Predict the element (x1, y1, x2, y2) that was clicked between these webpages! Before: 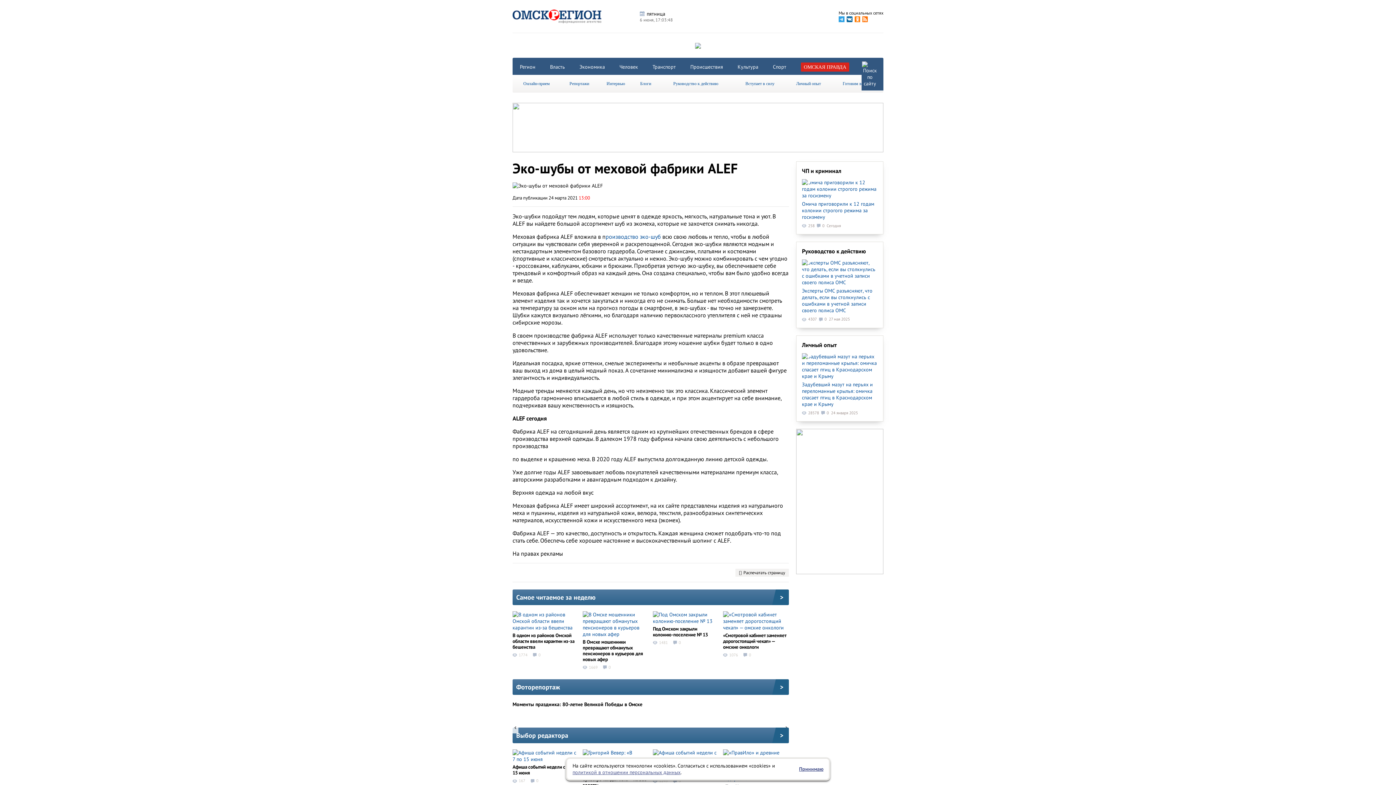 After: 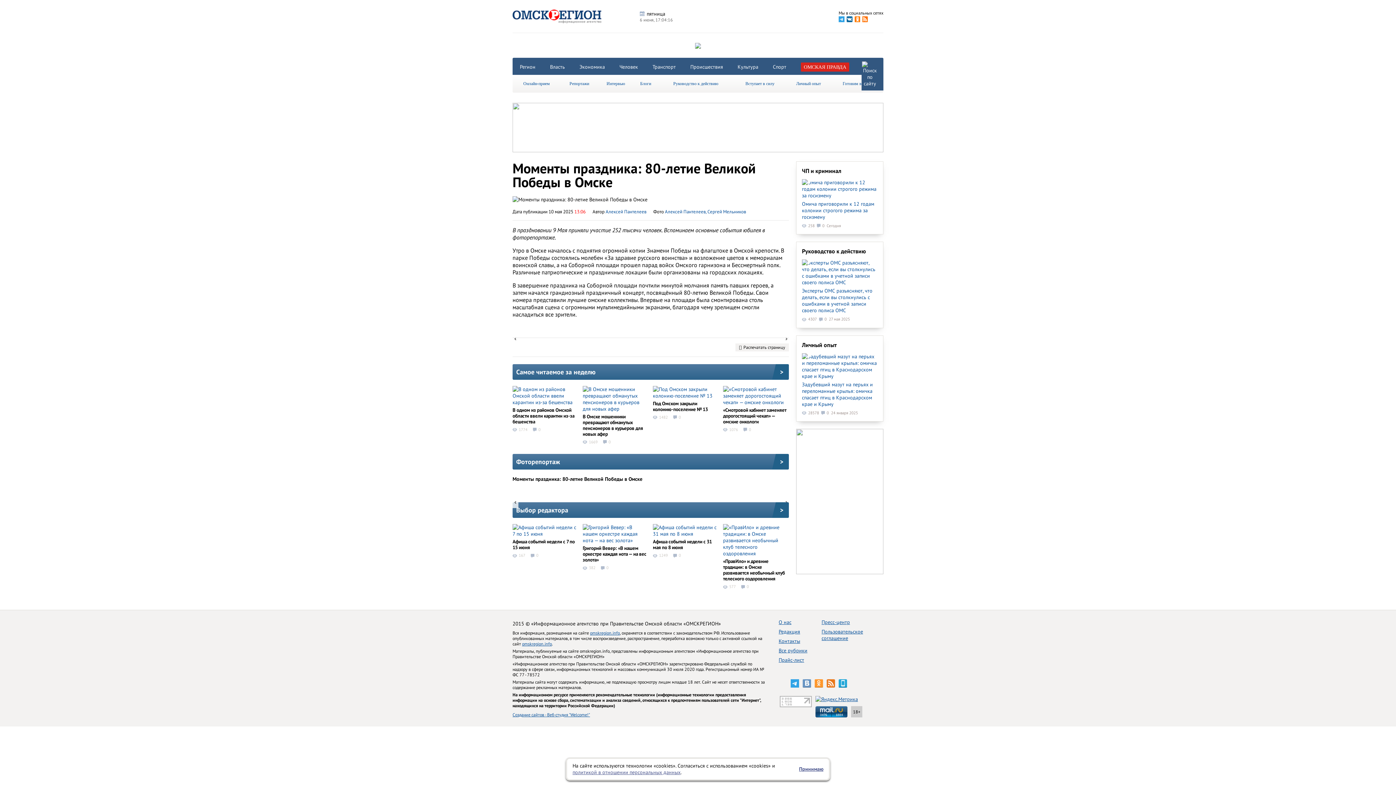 Action: bbox: (512, 701, 642, 708) label: Моменты праздника: 80-летие Великой Победы в Омске